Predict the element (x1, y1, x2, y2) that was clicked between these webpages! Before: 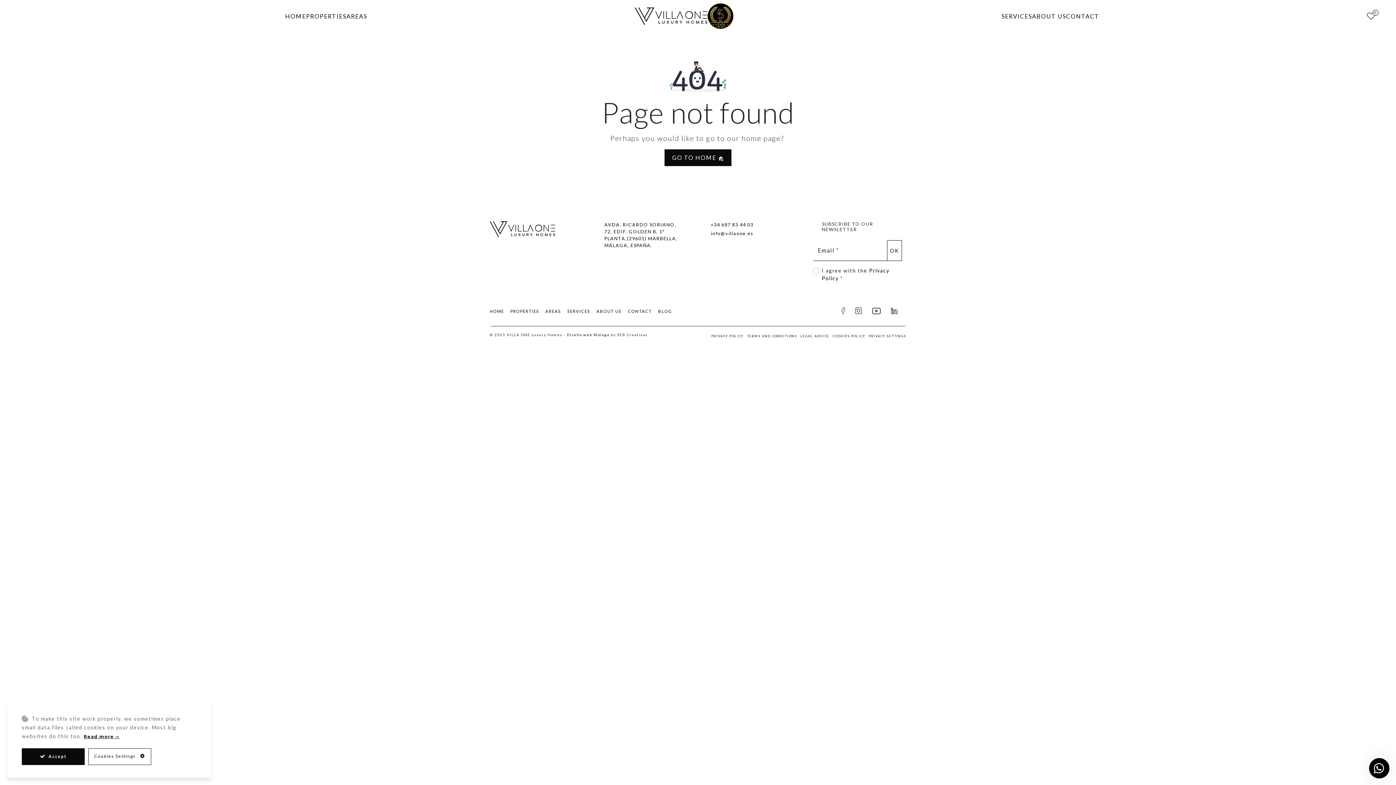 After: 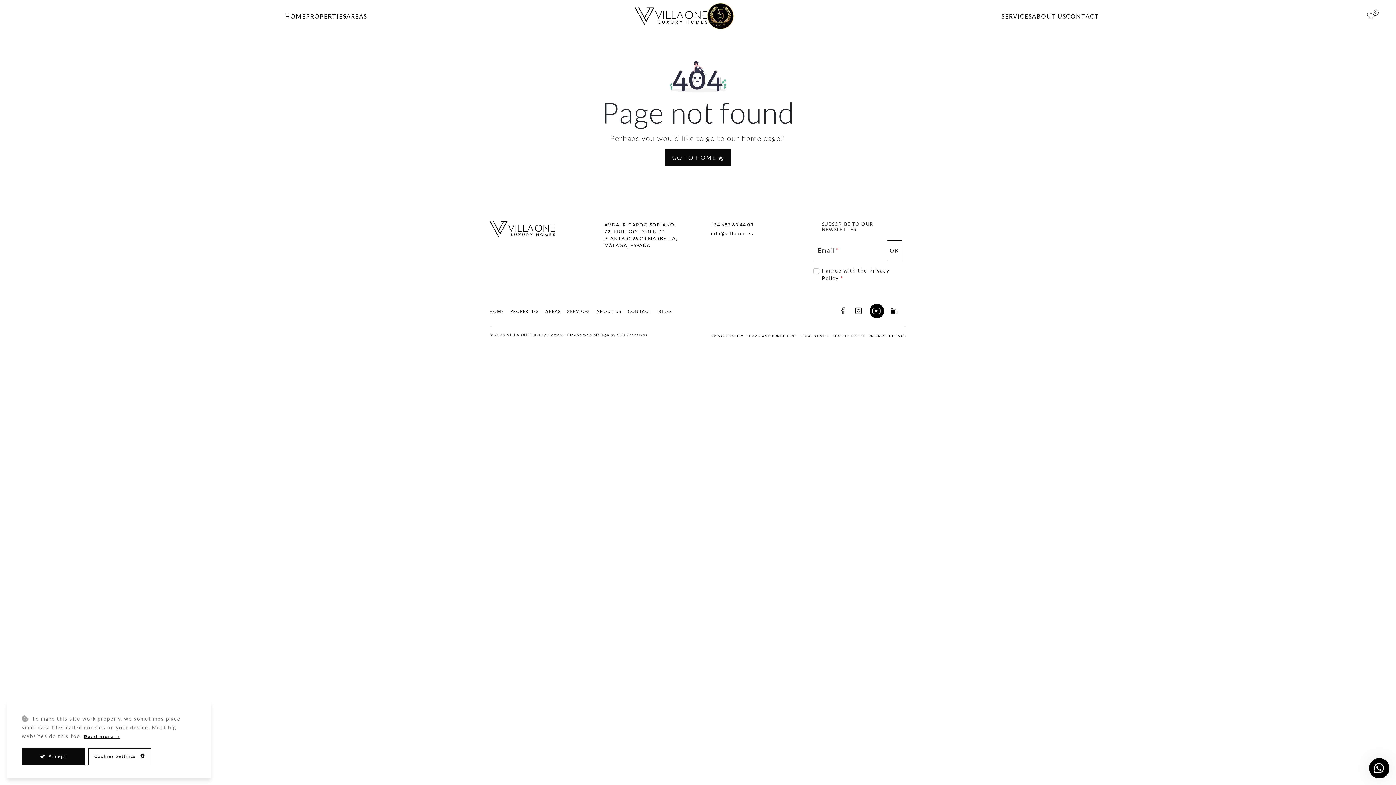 Action: bbox: (872, 308, 881, 315)